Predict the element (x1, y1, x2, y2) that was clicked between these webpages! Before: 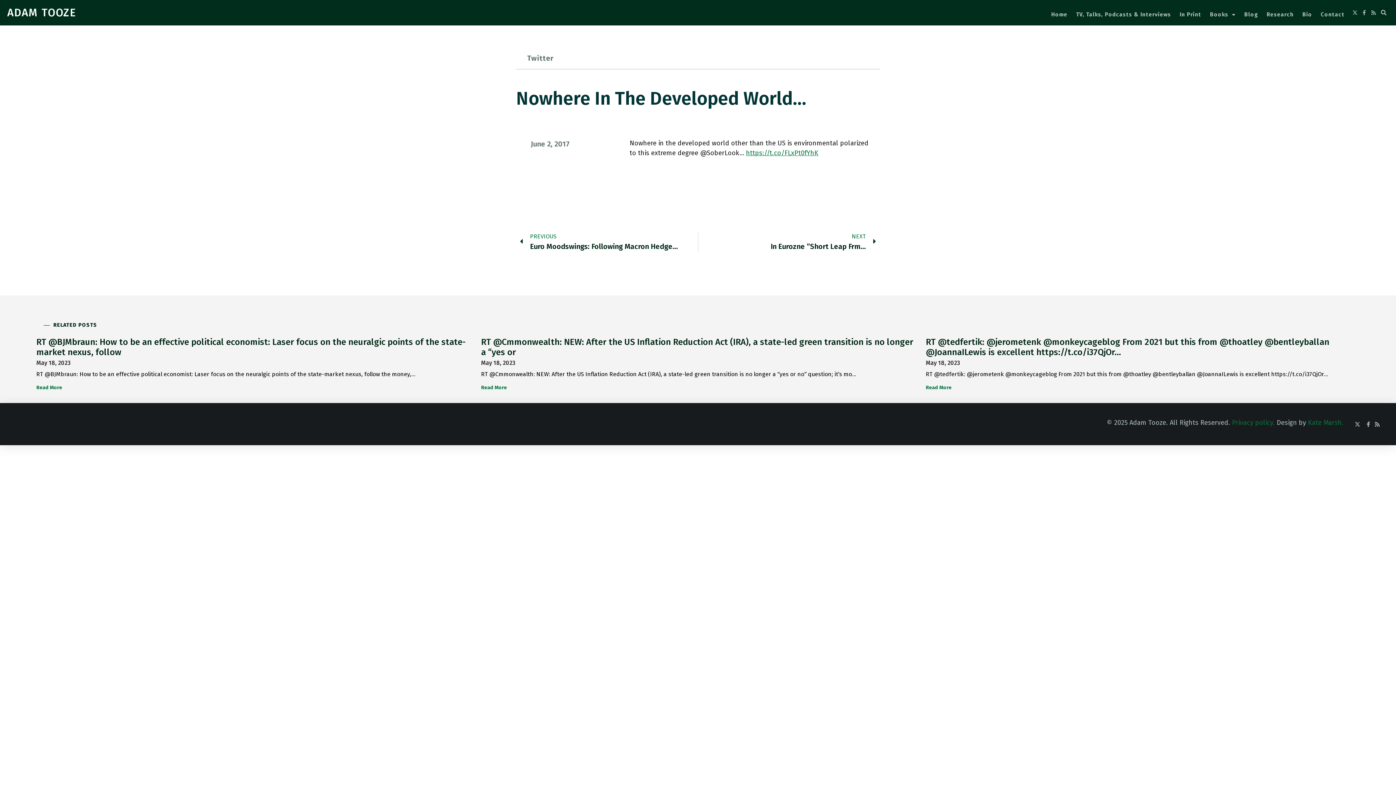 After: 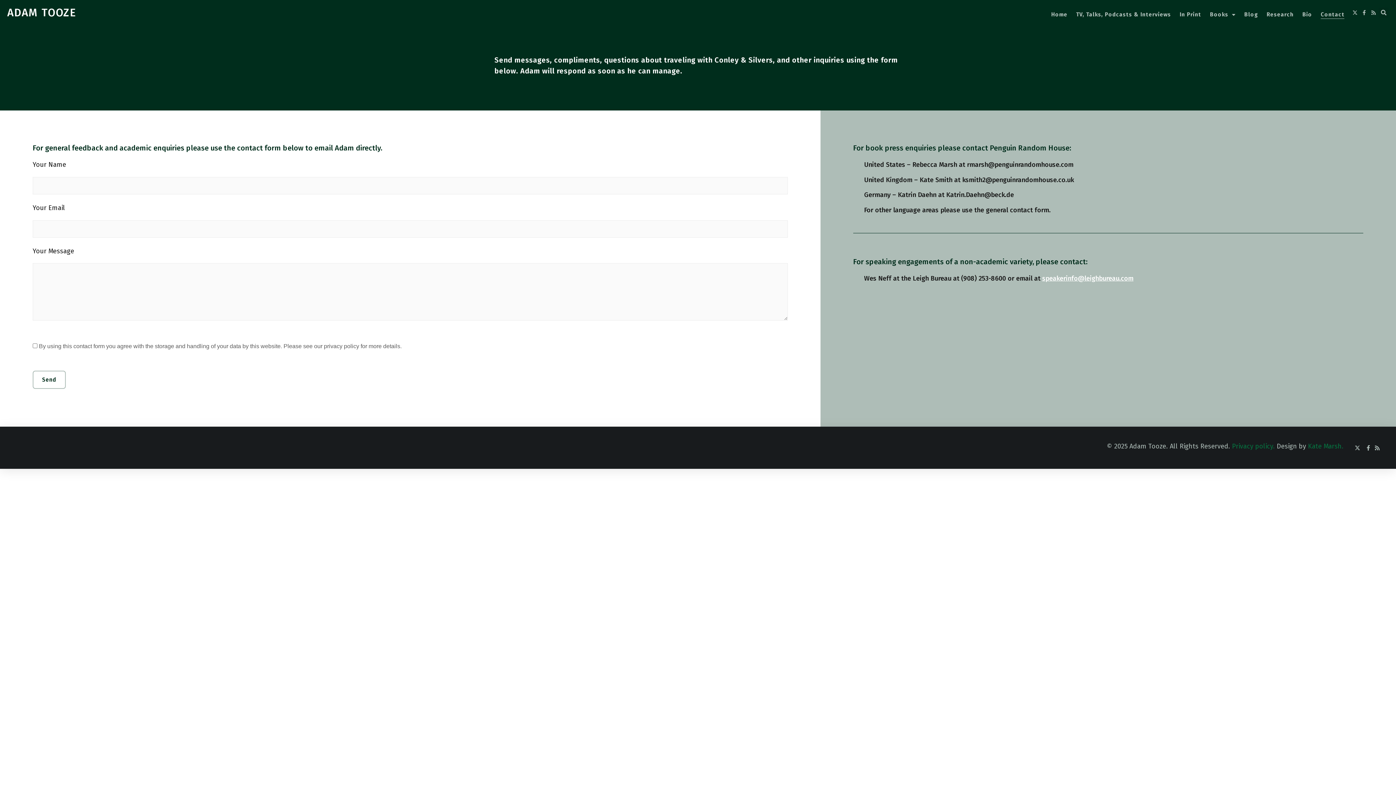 Action: label: Contact bbox: (1321, 10, 1344, 18)